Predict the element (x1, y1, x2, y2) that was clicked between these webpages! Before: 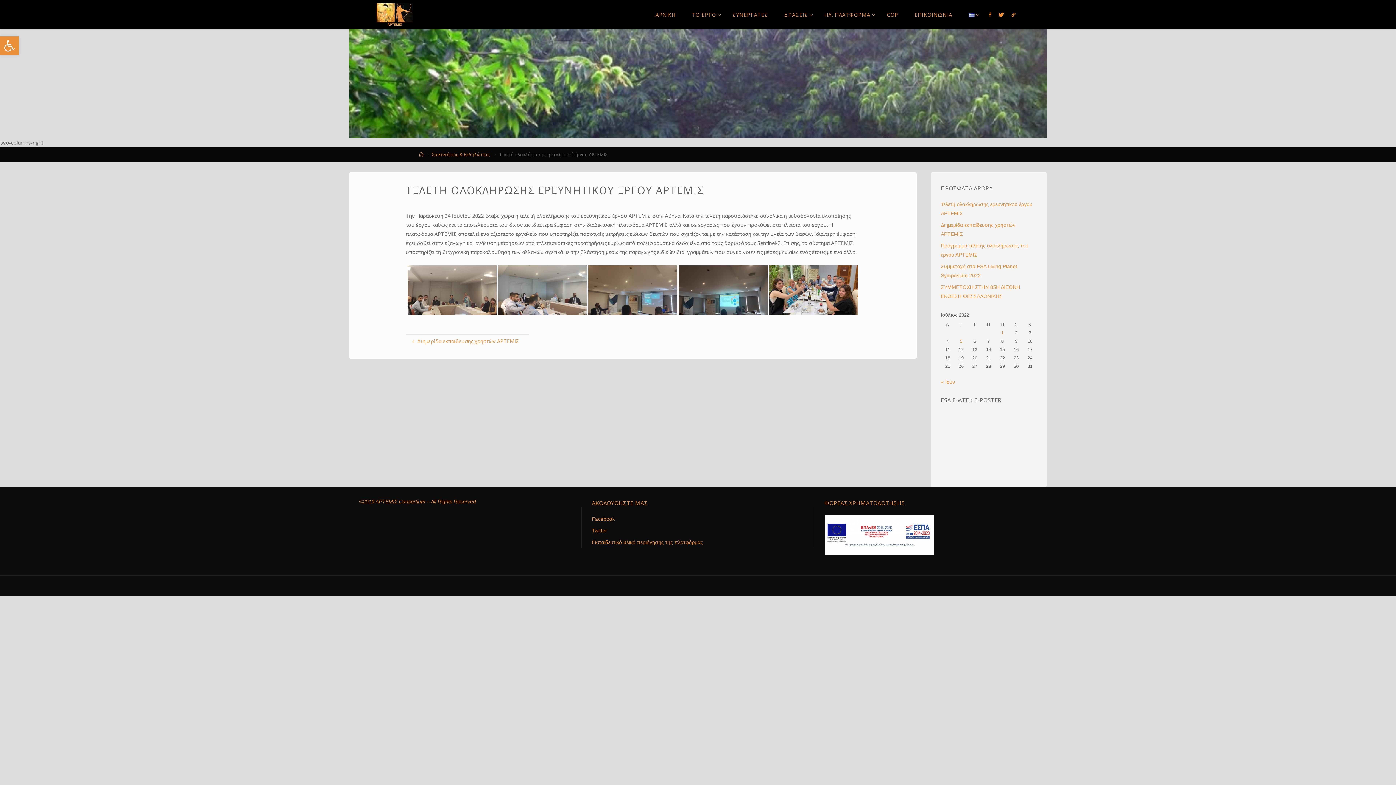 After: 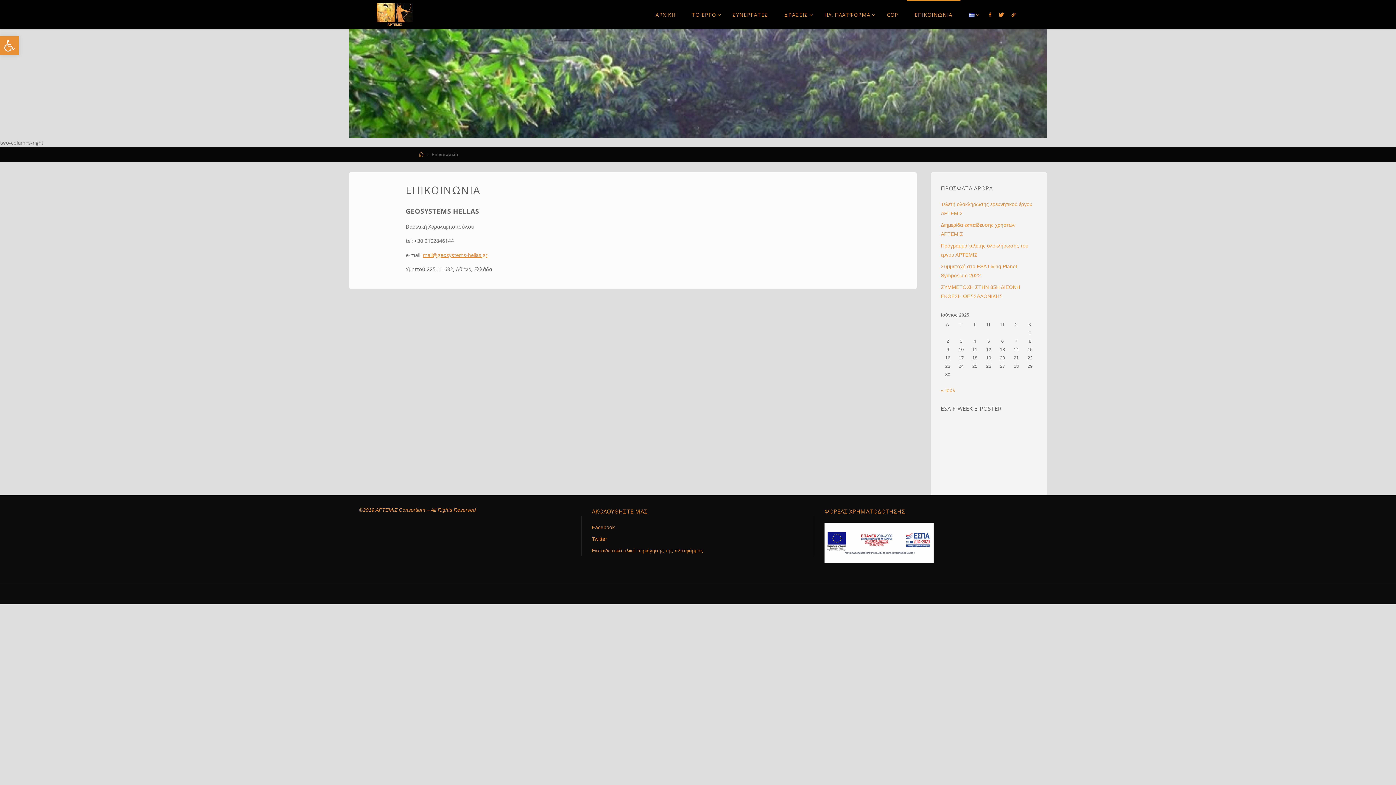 Action: bbox: (906, 0, 960, 29) label: ΕΠΙΚΟΙΝΩΝΙΑ